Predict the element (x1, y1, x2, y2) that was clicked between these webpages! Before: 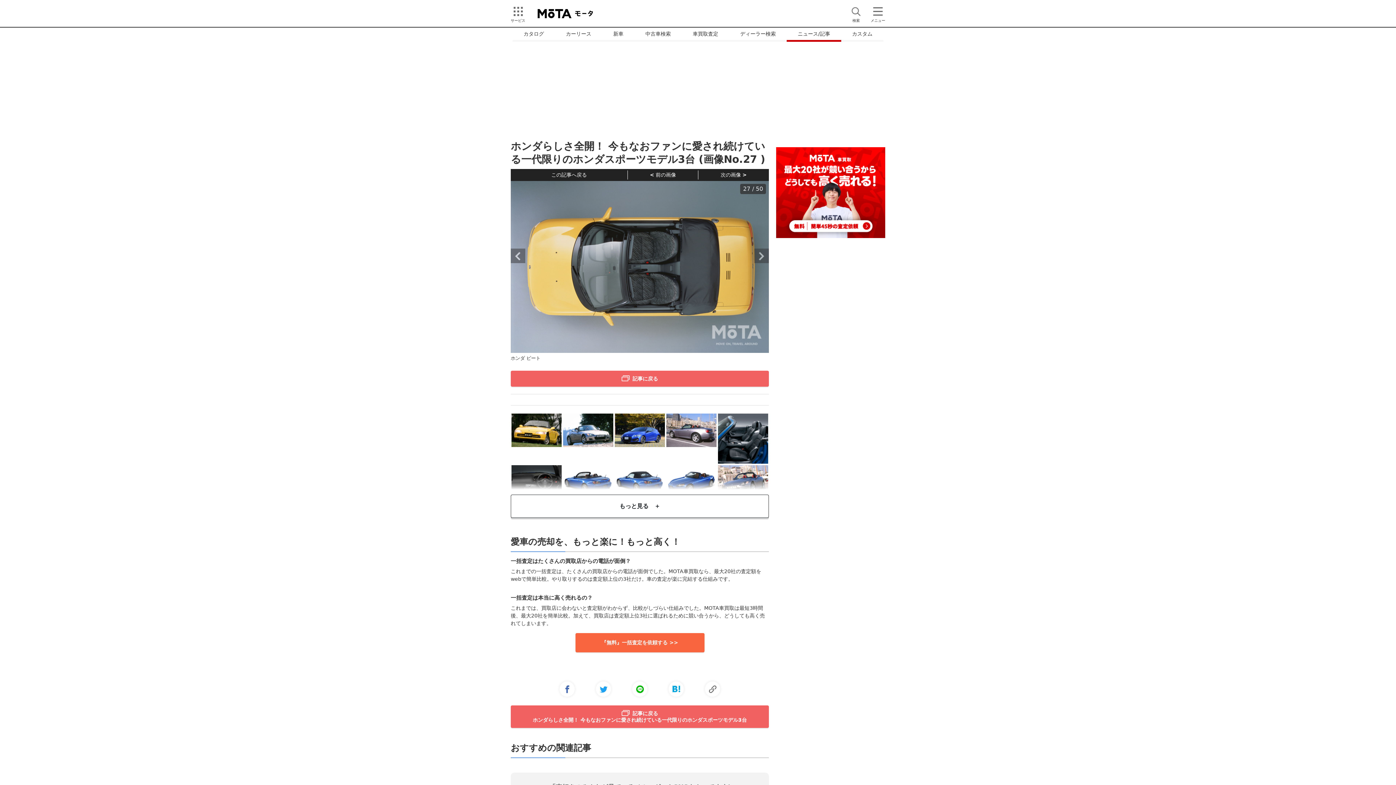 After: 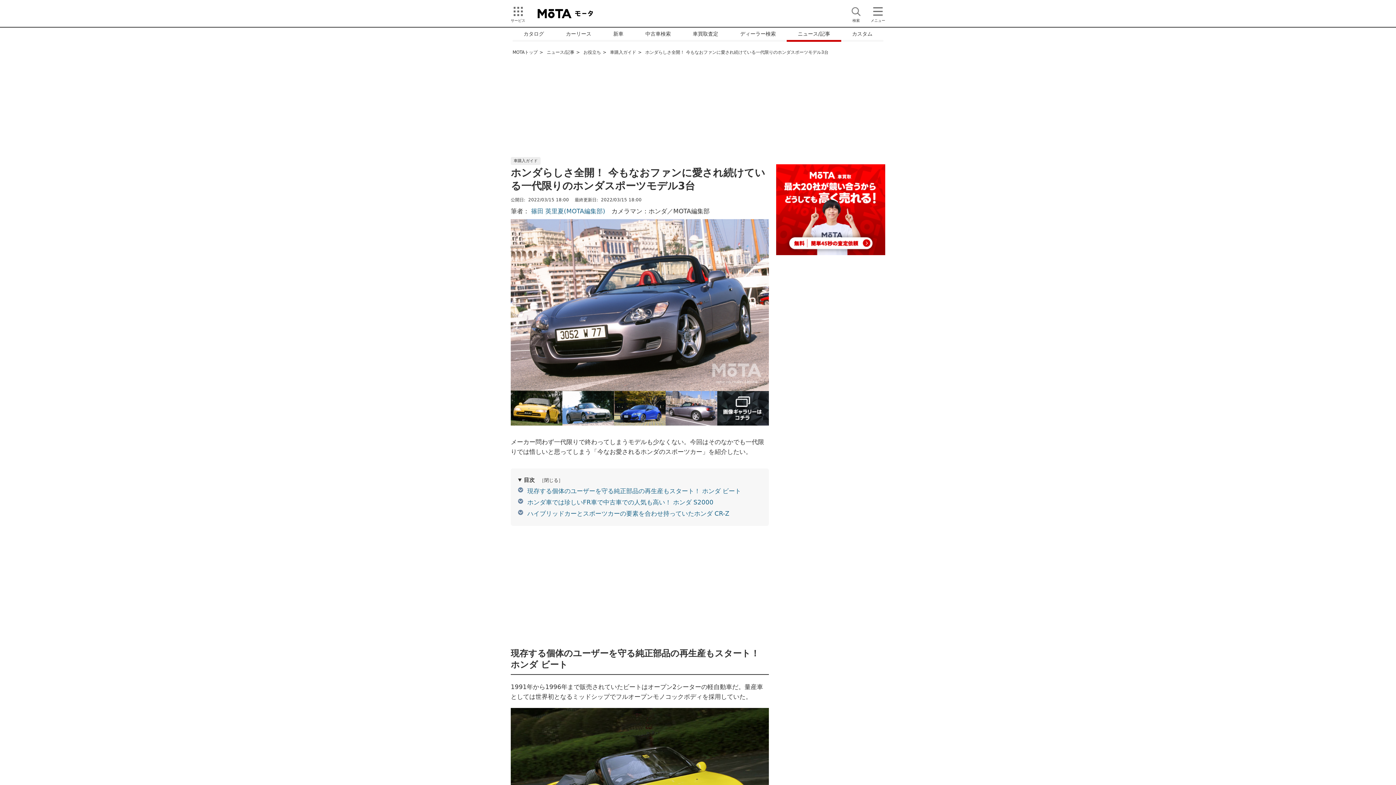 Action: label: 記事に戻る
ホンダらしさ全開！ 今もなおファンに愛され続けている一代限りのホンダスポーツモデル3台 bbox: (510, 705, 769, 728)